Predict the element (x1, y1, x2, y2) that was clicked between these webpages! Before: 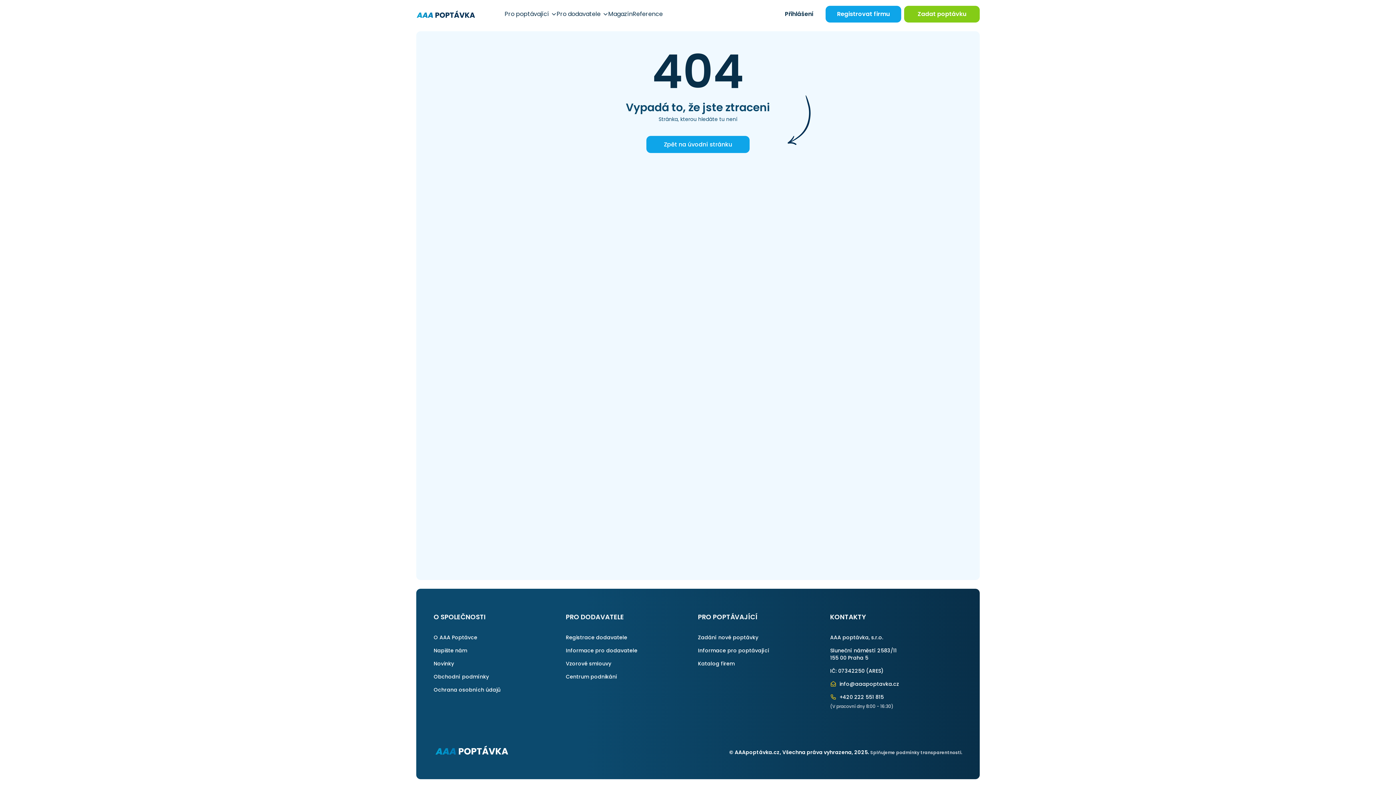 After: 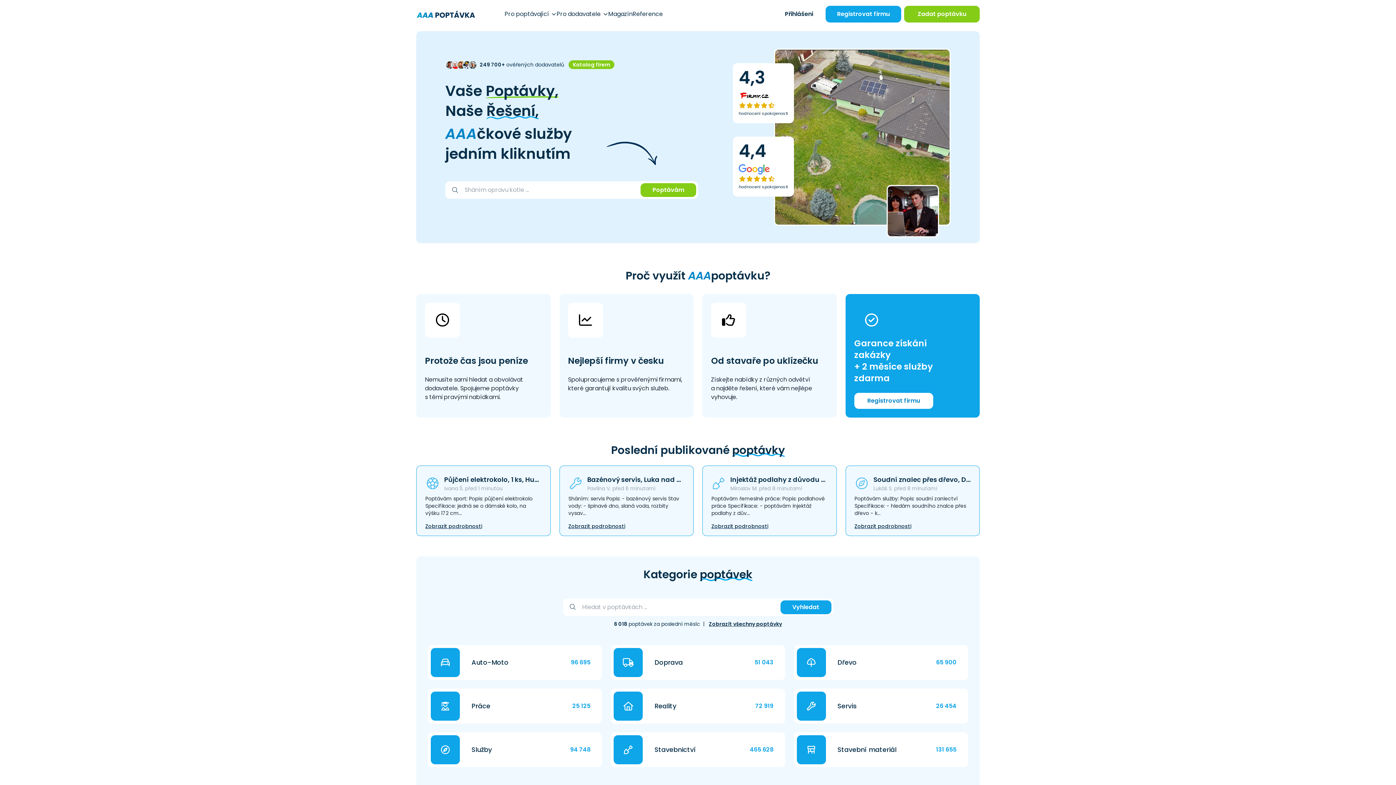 Action: label: Zpět na úvodní stránku bbox: (646, 136, 749, 153)